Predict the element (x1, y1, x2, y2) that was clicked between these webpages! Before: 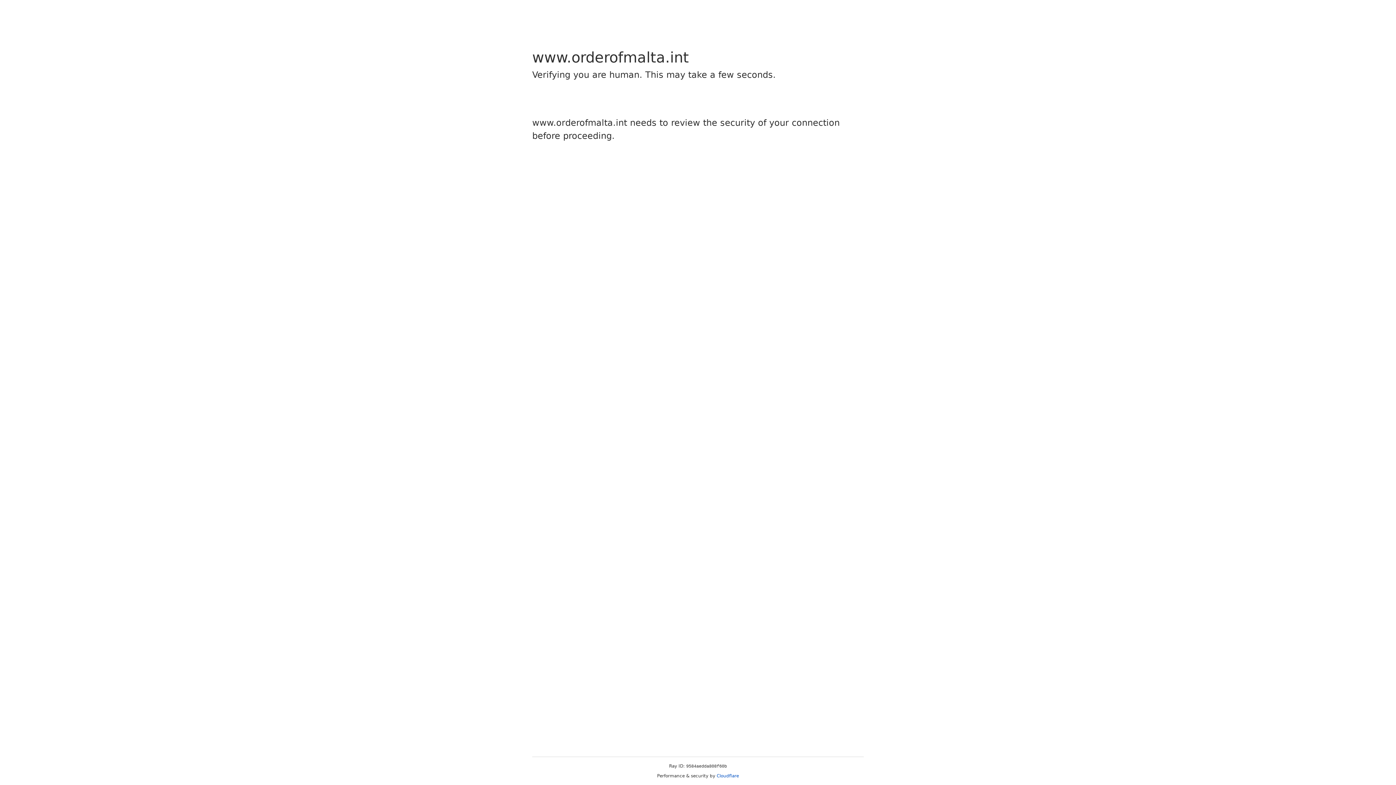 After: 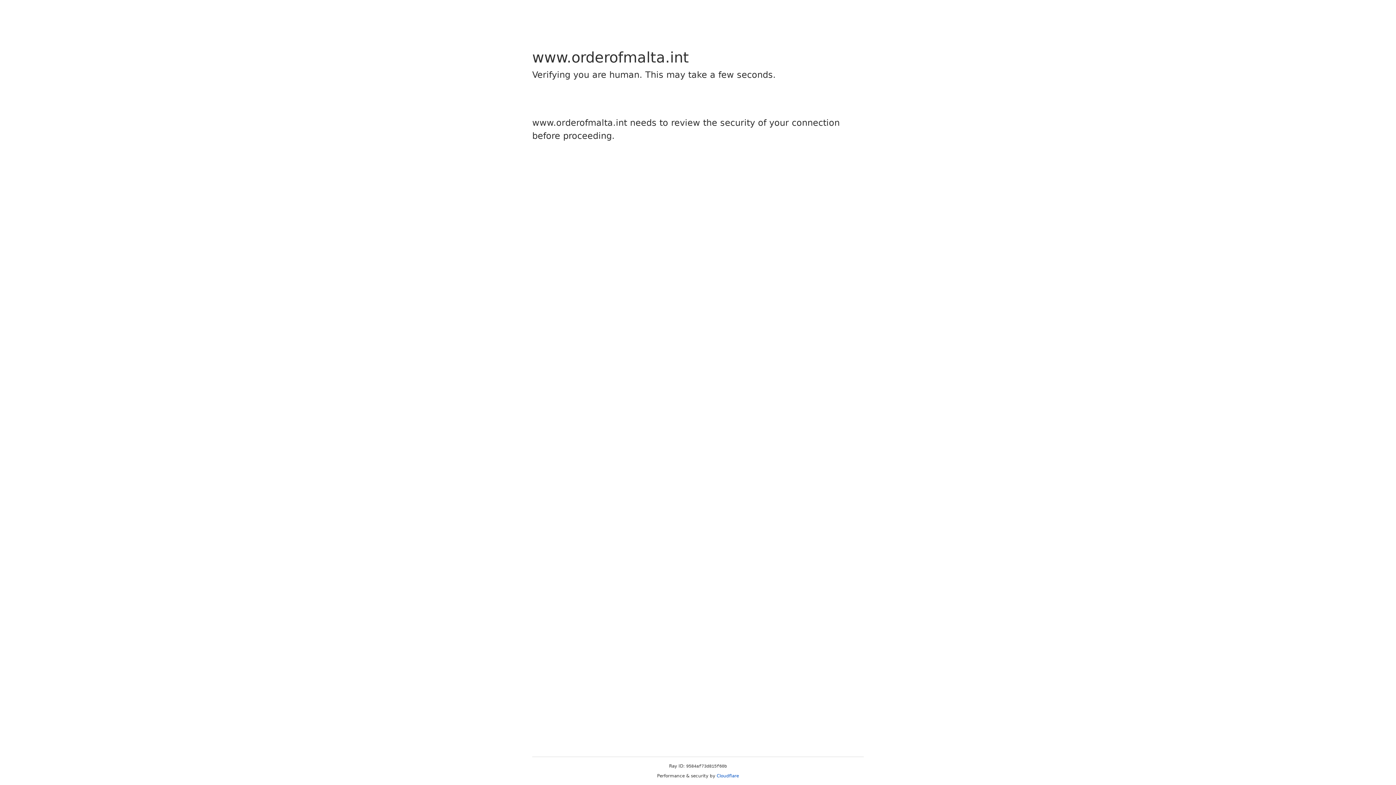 Action: bbox: (716, 773, 739, 778) label: Cloudflare